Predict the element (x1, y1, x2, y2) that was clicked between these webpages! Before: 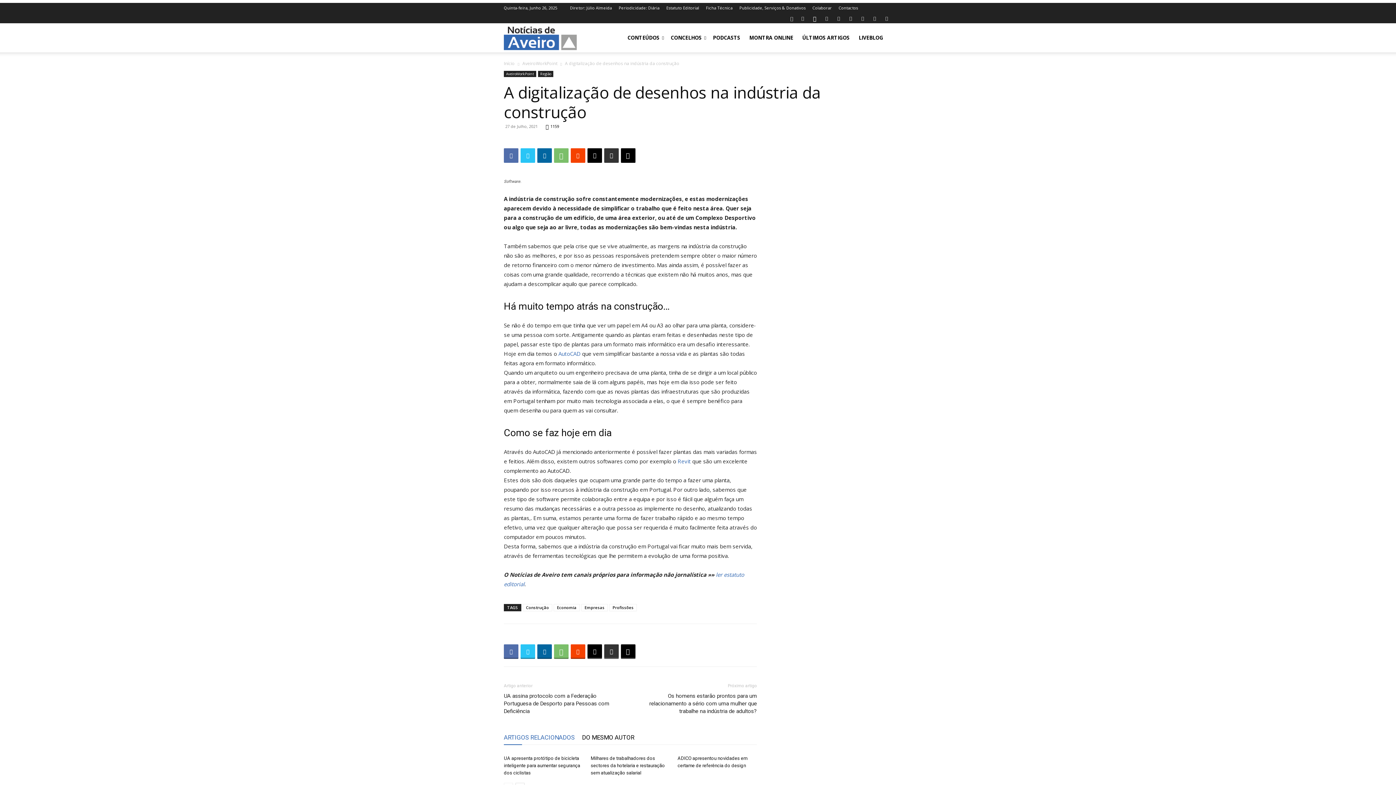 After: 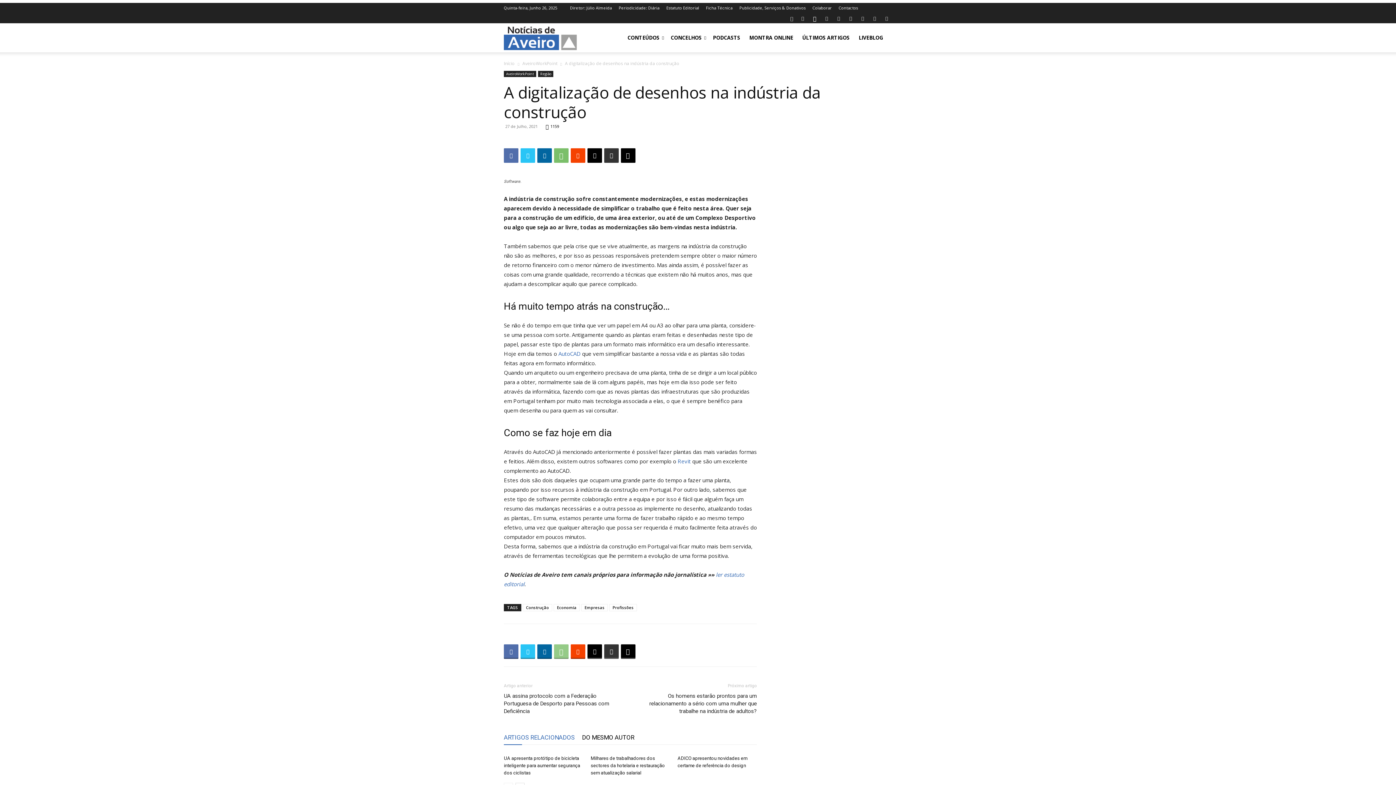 Action: bbox: (554, 644, 568, 659)